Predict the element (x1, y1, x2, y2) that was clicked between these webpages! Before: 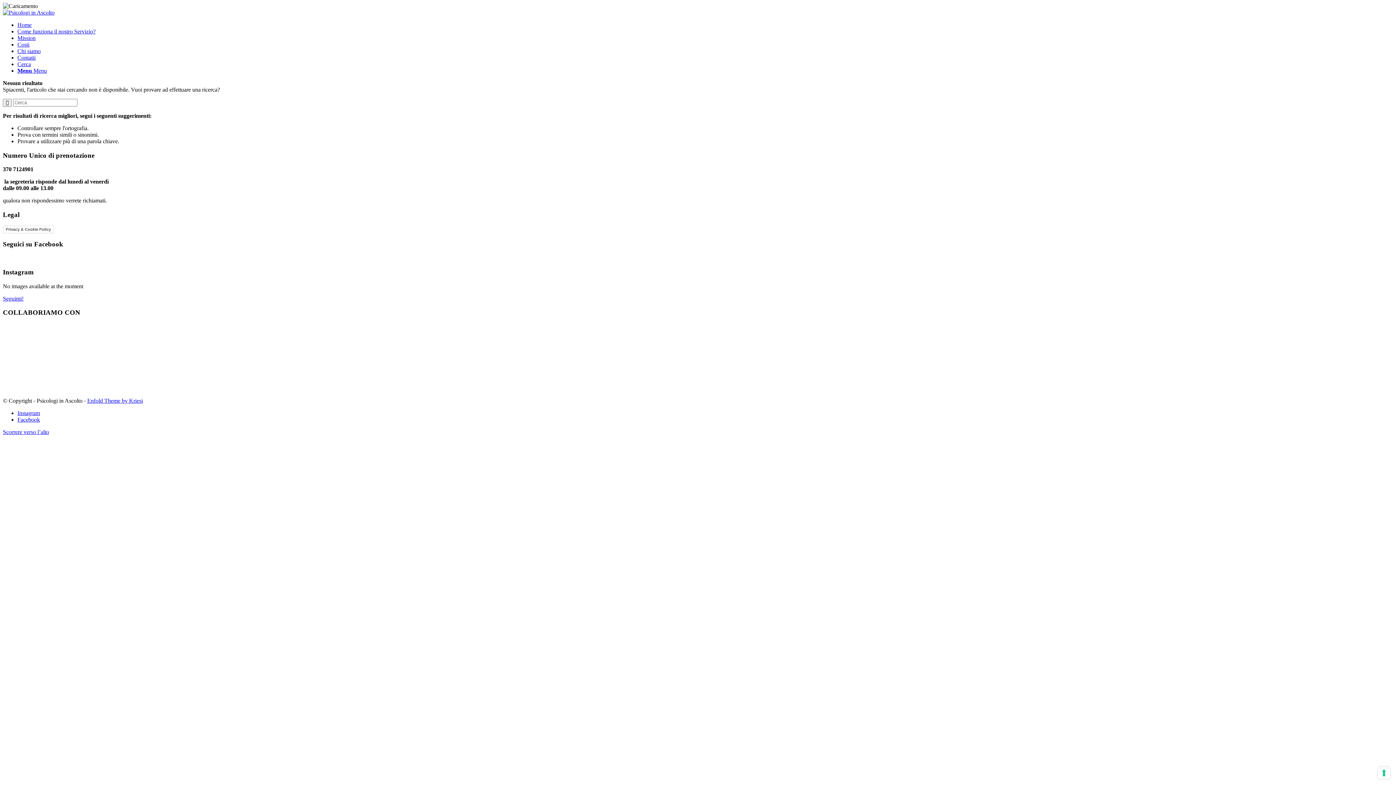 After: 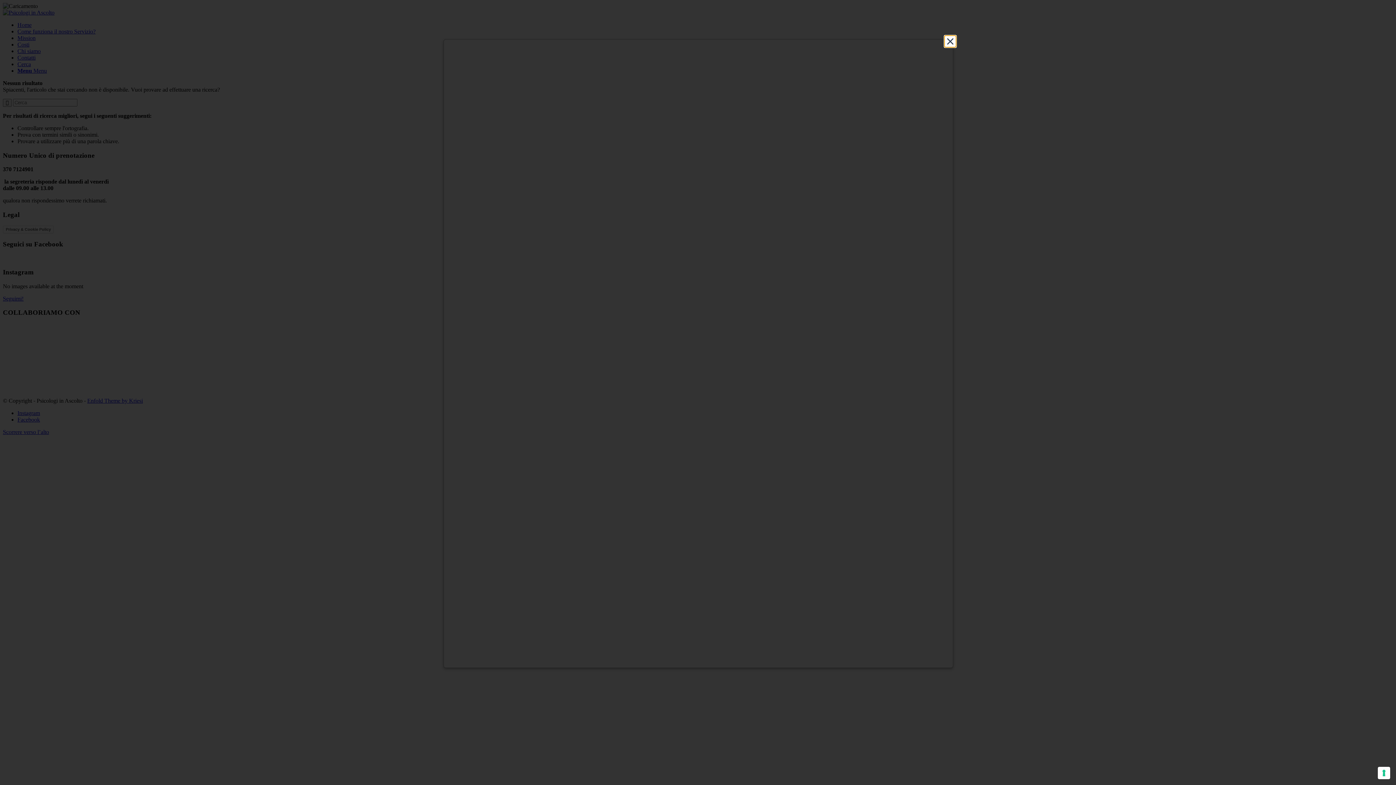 Action: bbox: (2, 225, 53, 233) label: Privacy & Cookie Policy